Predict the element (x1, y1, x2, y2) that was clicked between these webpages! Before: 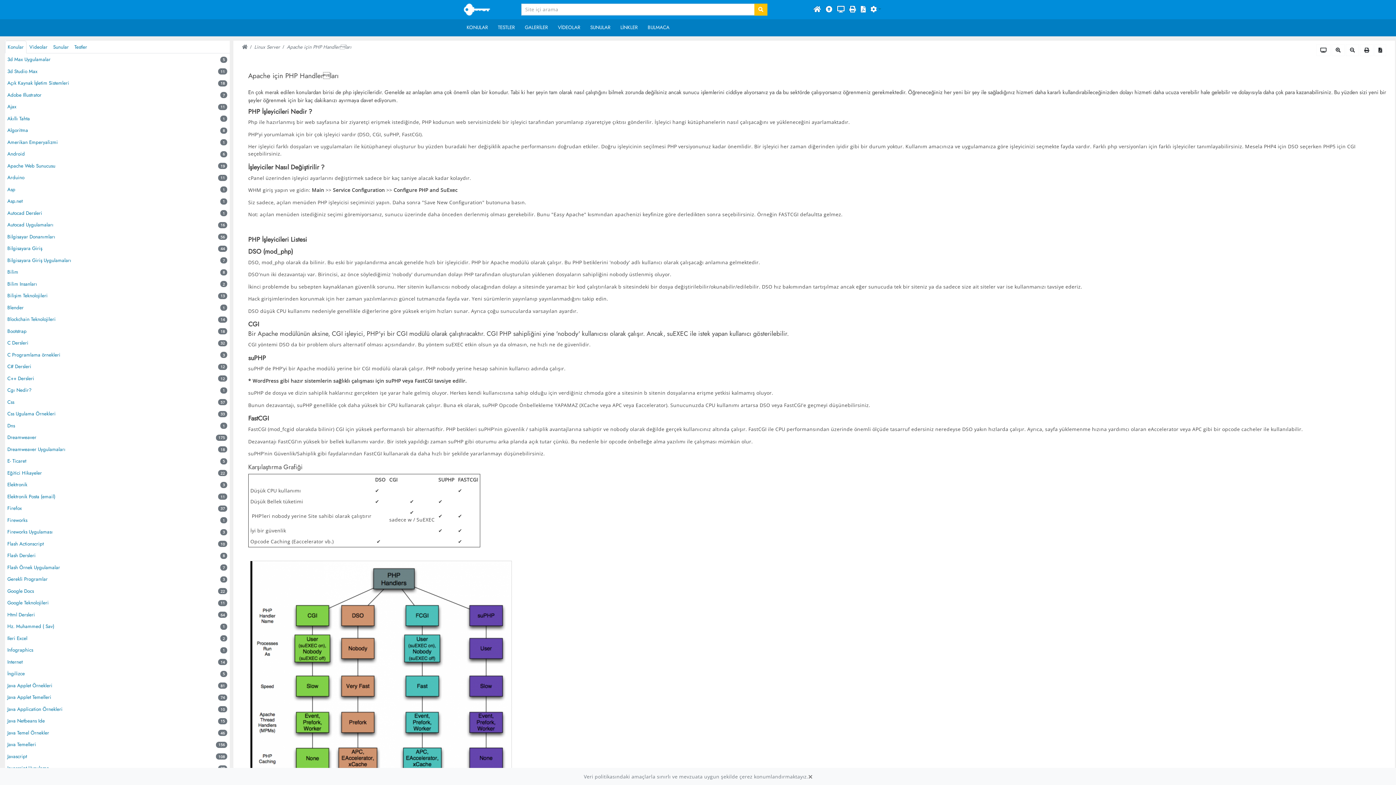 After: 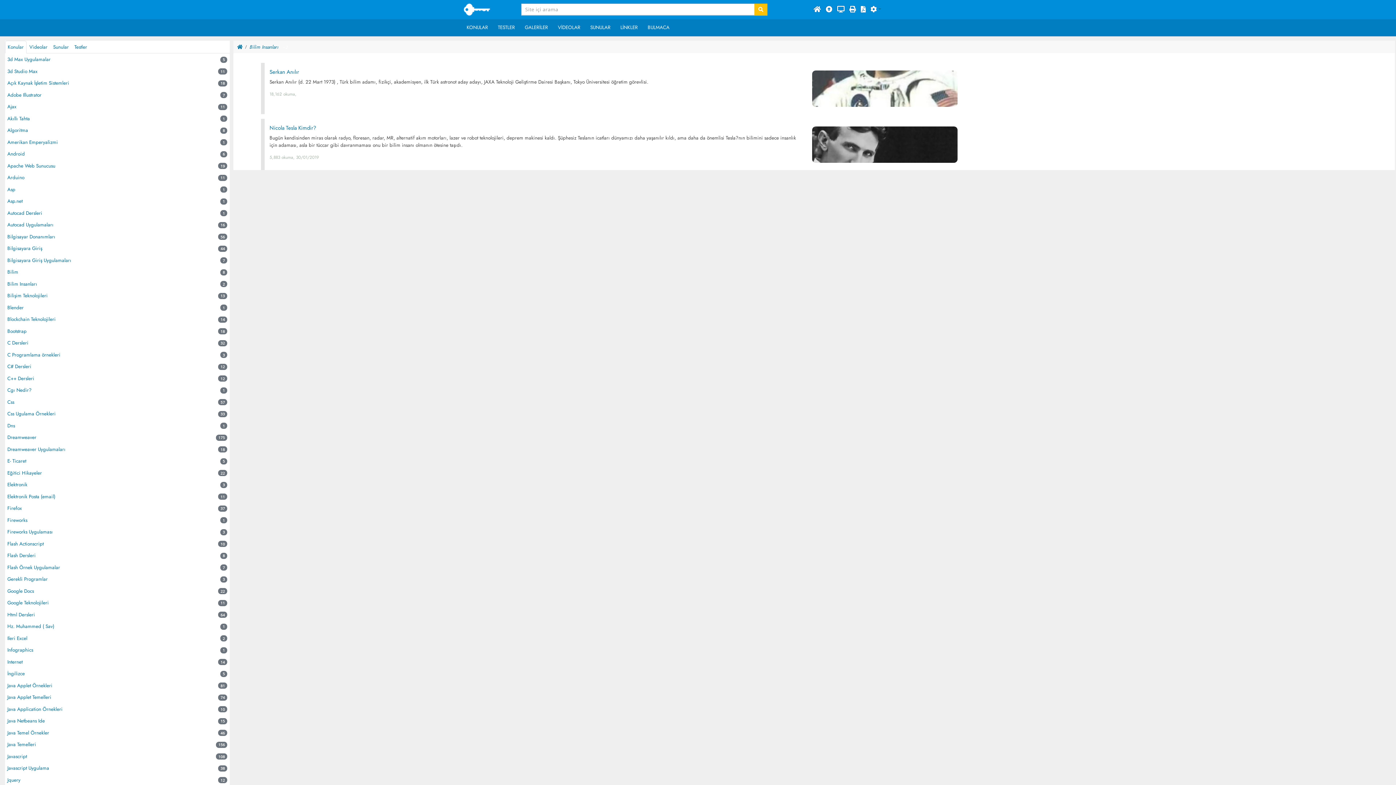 Action: bbox: (7, 280, 37, 287) label: Bilim Insanları